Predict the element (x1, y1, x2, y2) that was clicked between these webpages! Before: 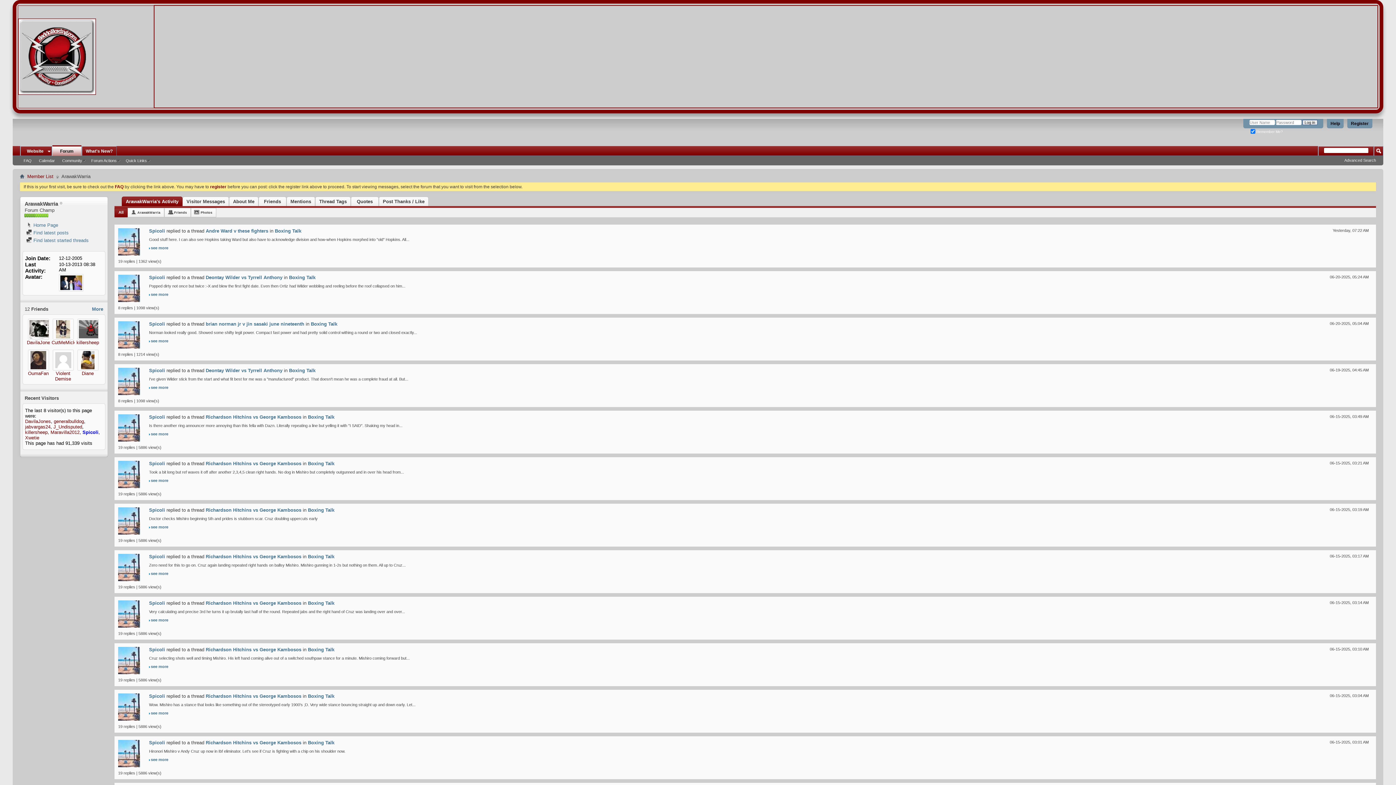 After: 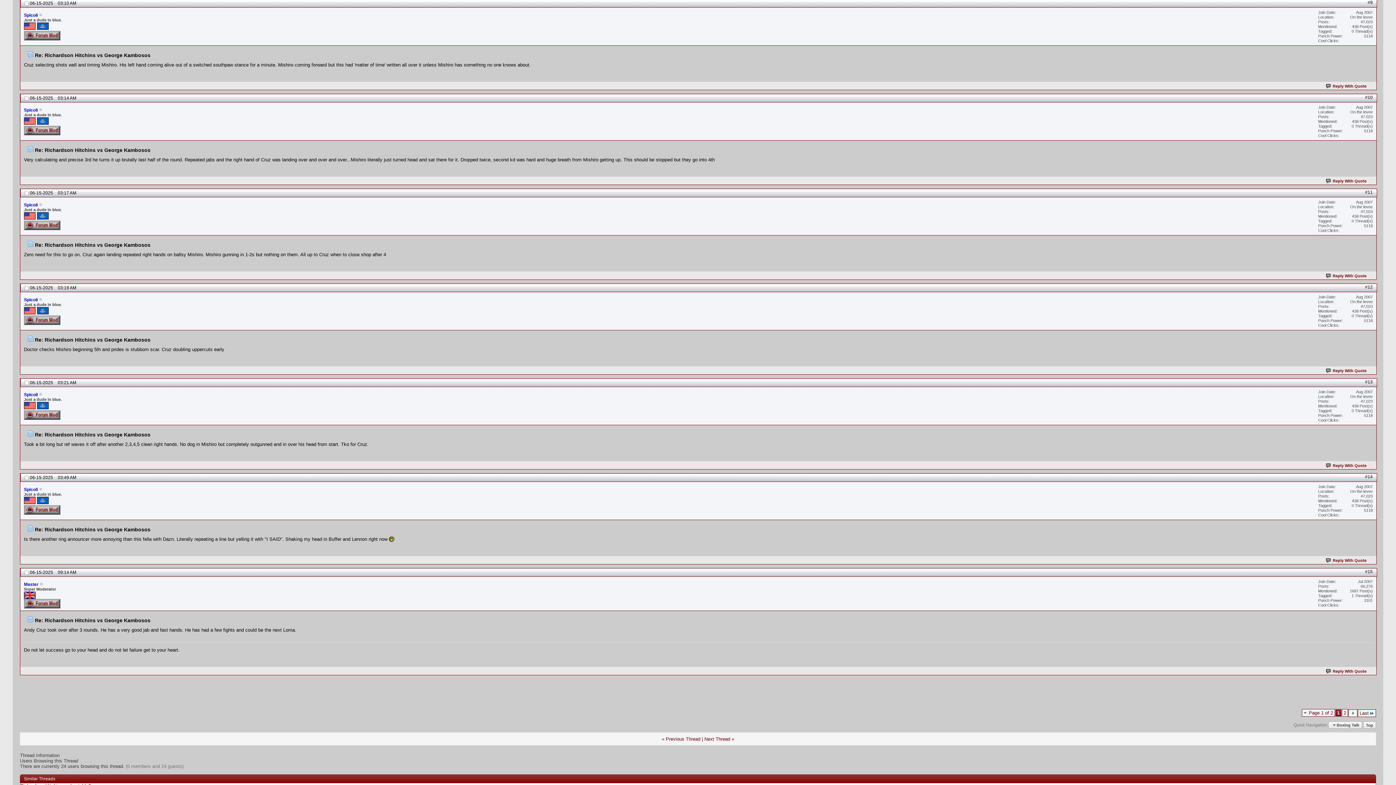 Action: label: see more bbox: (150, 664, 168, 669)